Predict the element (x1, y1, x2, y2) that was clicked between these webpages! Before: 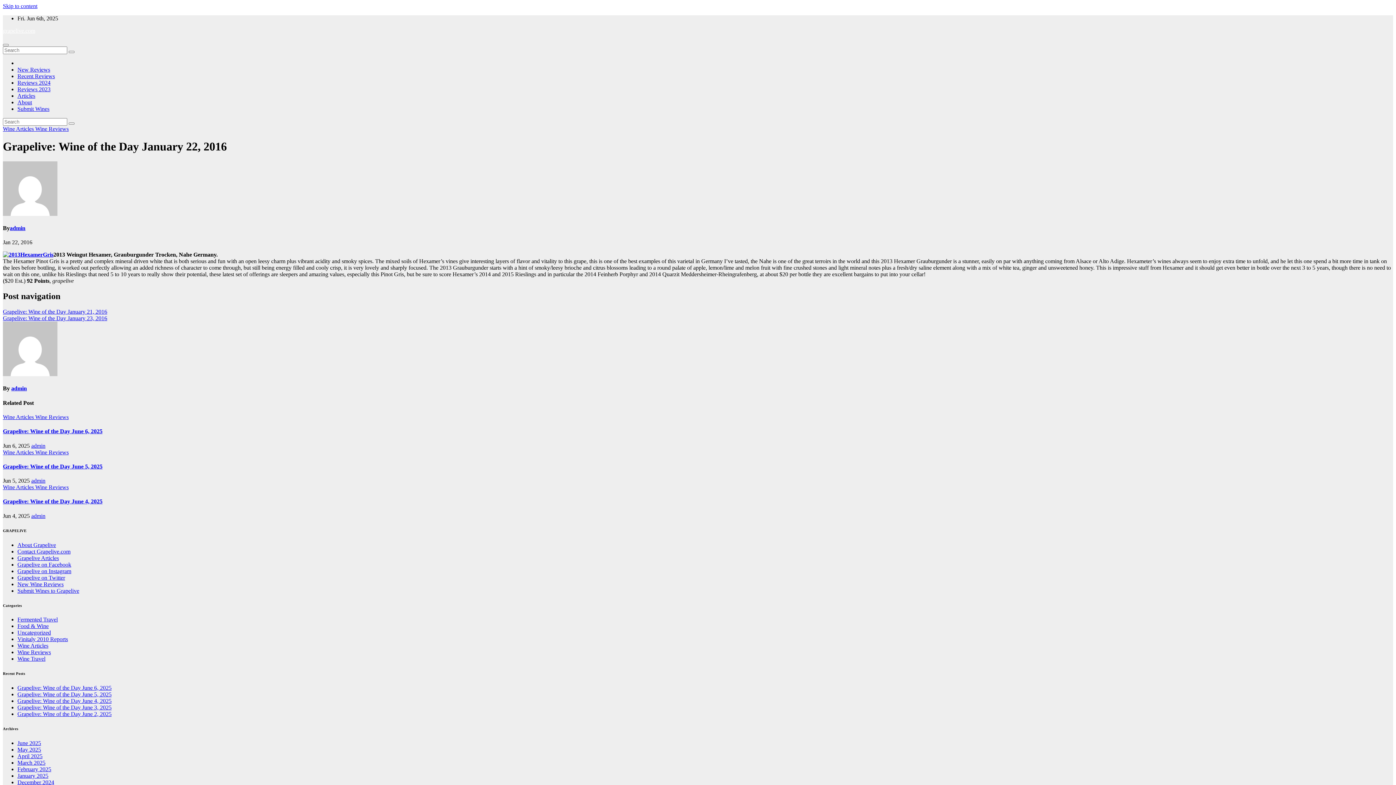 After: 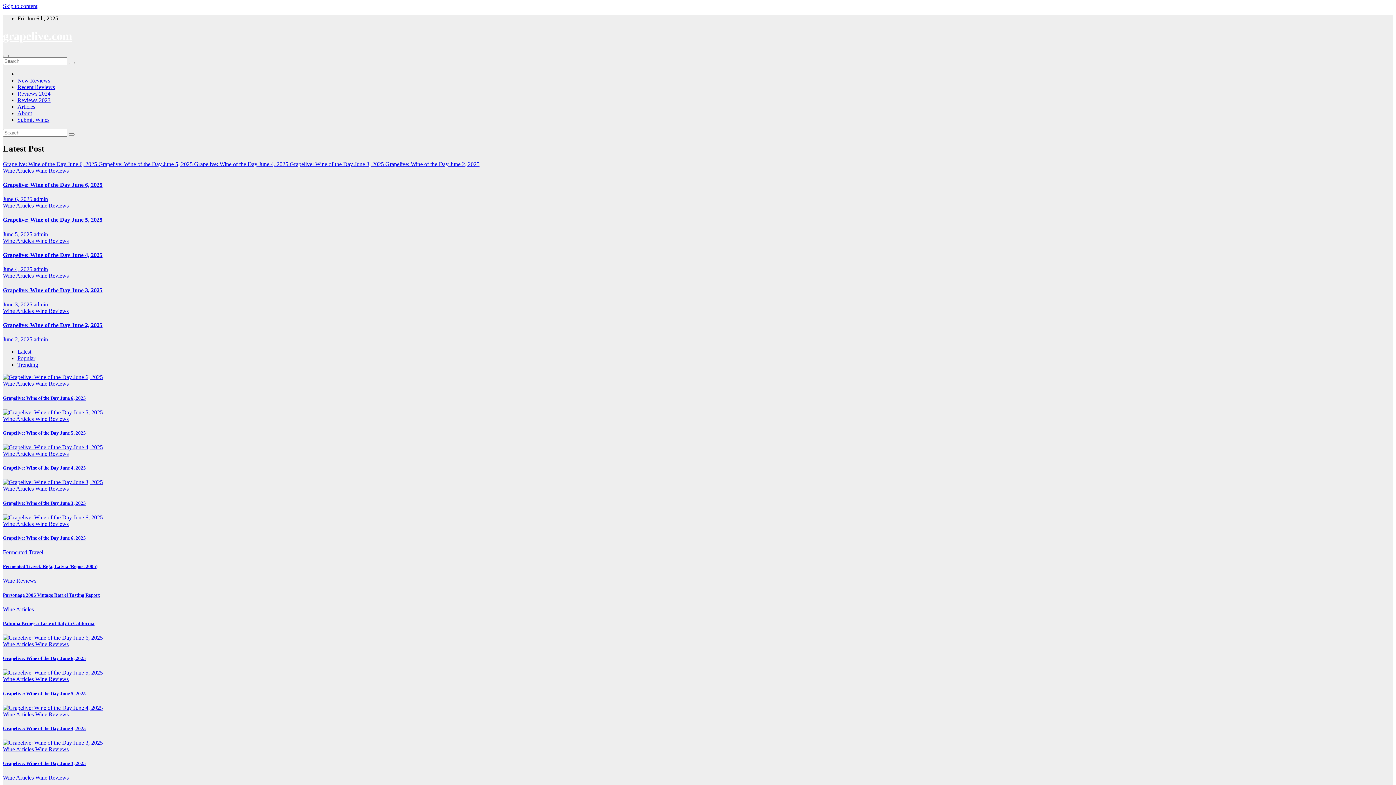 Action: bbox: (17, 587, 79, 594) label: Submit Wines to Grapelive